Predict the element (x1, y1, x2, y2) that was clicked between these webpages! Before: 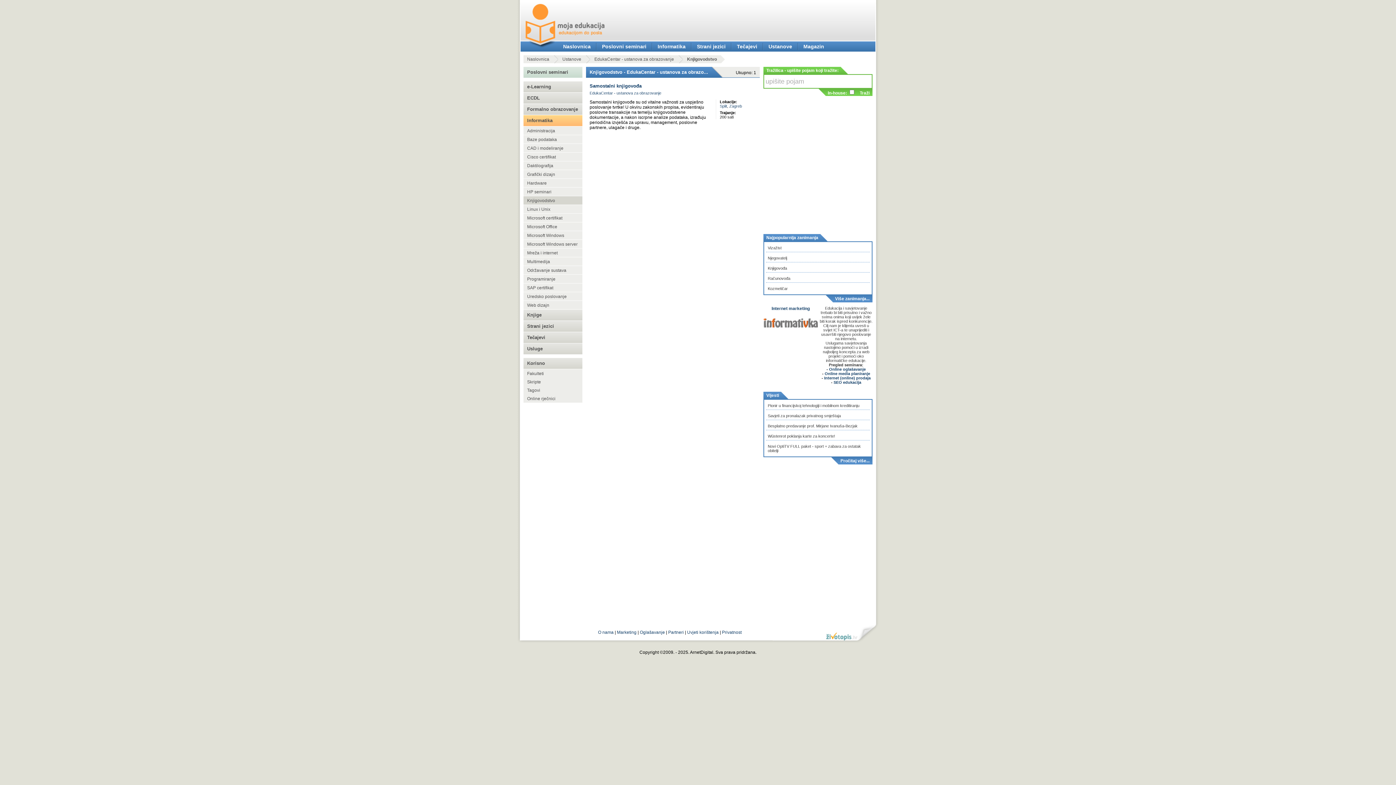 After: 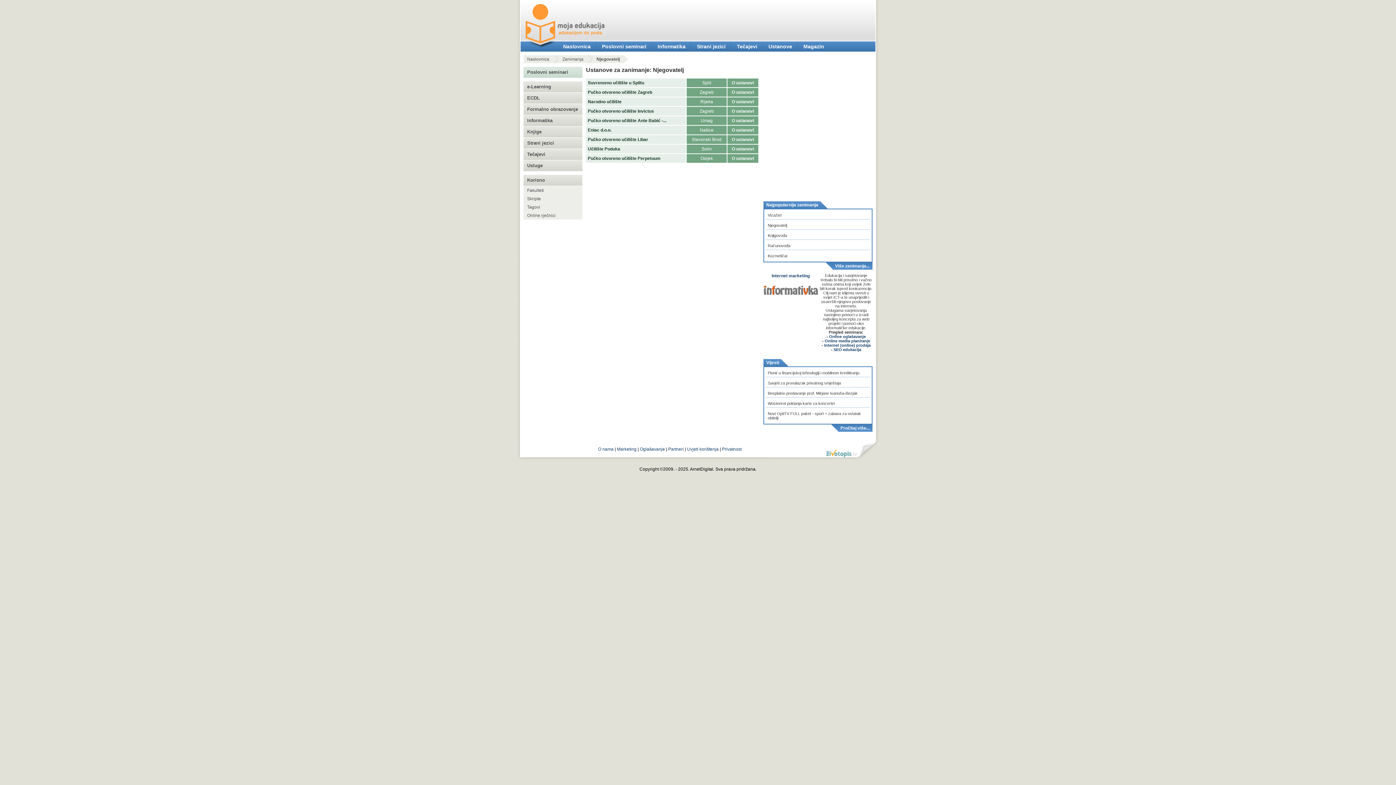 Action: label: Njegovatelj bbox: (766, 254, 870, 262)